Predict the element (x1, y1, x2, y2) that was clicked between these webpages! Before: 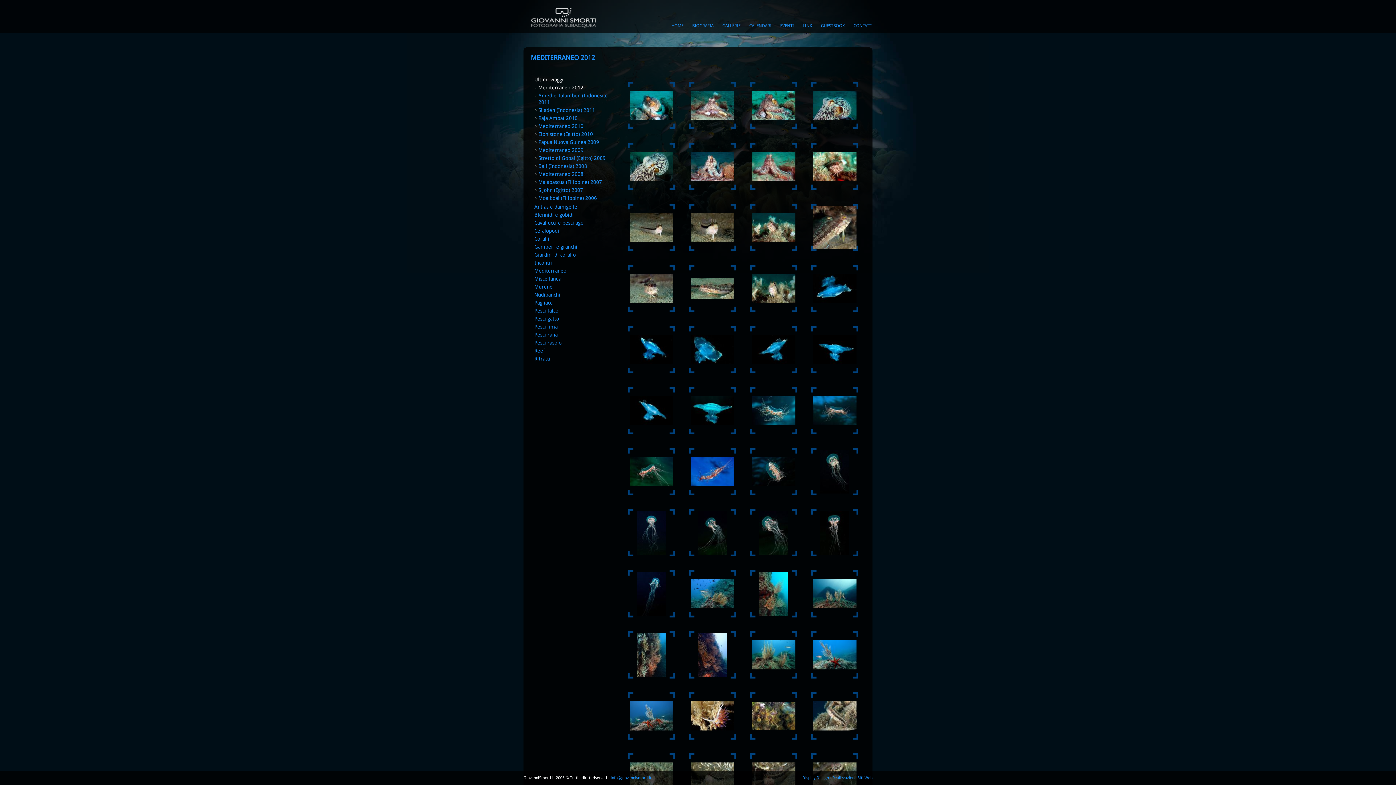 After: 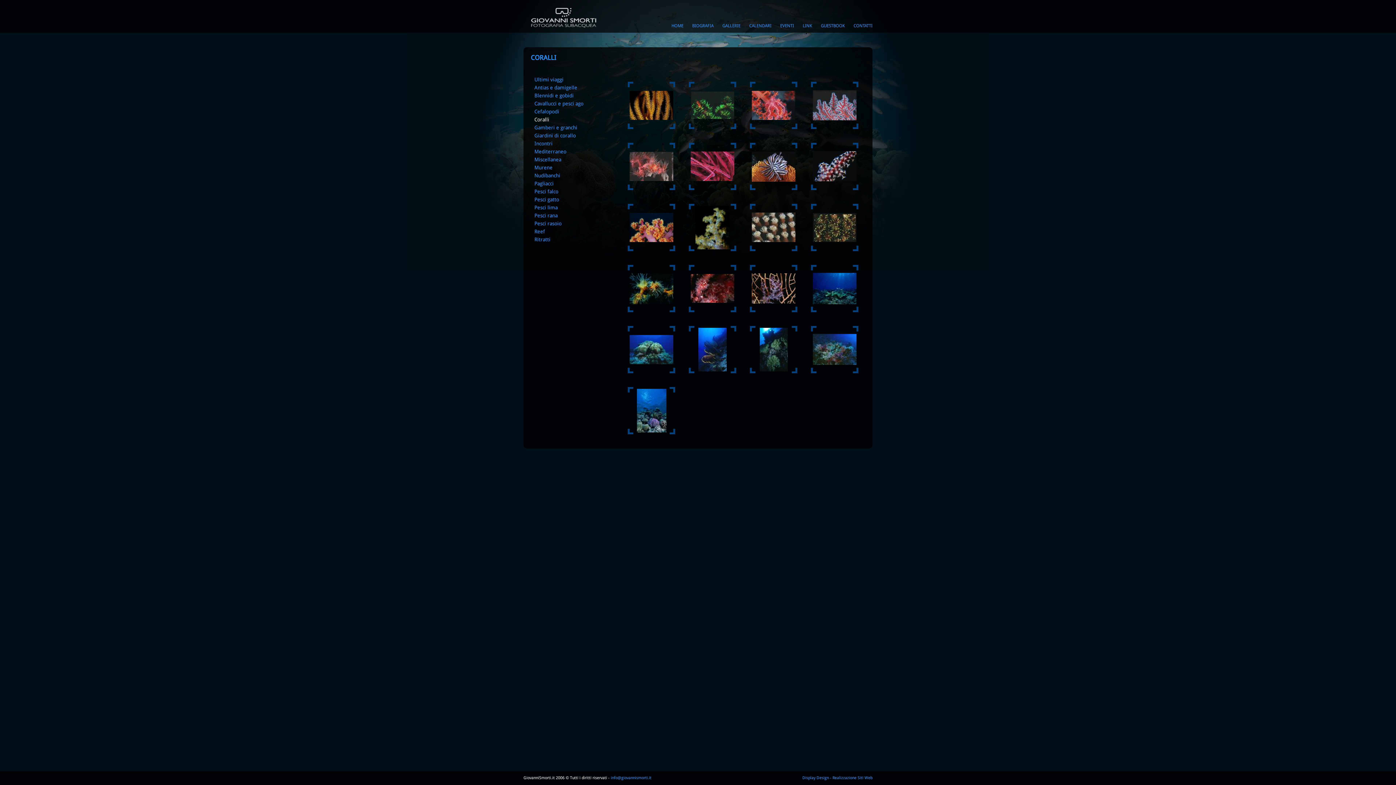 Action: label: Coralli bbox: (534, 236, 549, 241)